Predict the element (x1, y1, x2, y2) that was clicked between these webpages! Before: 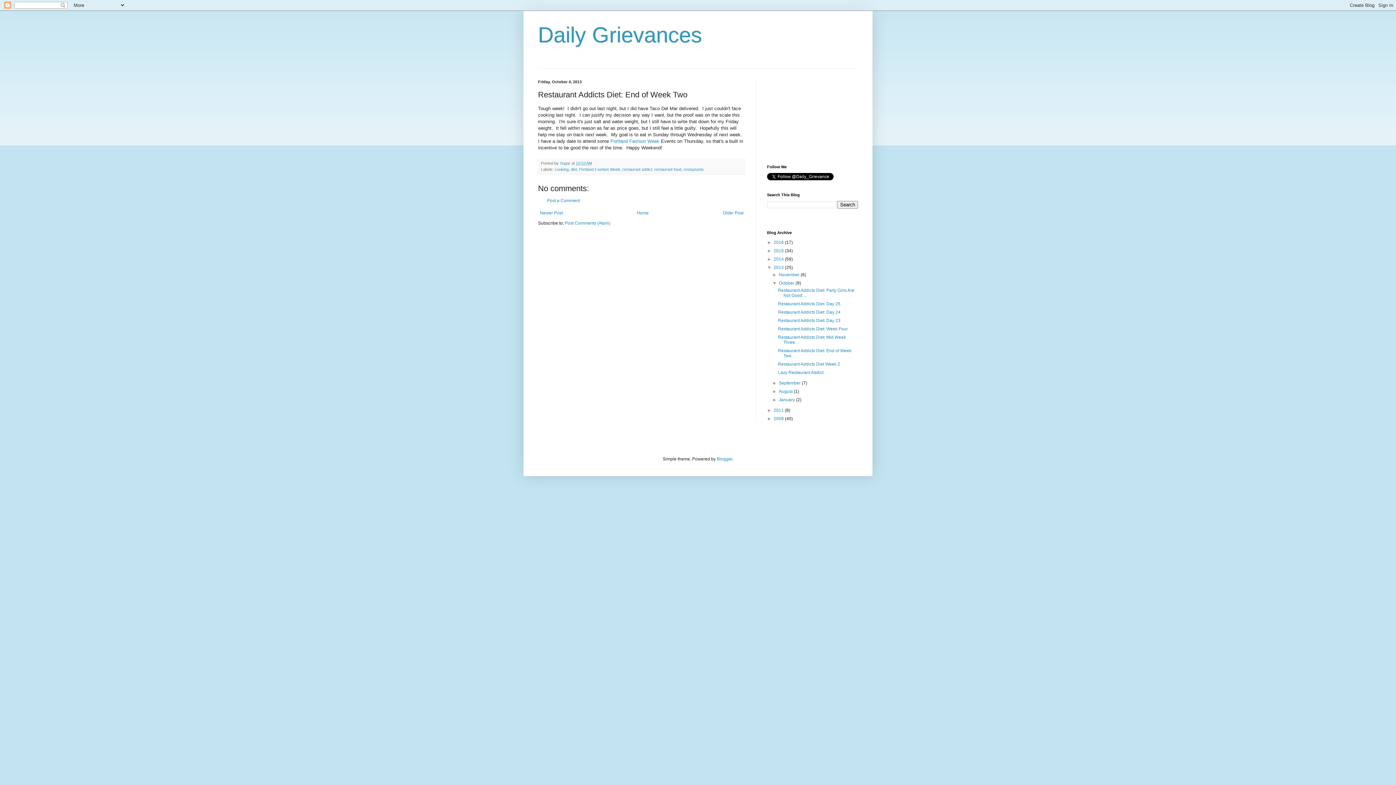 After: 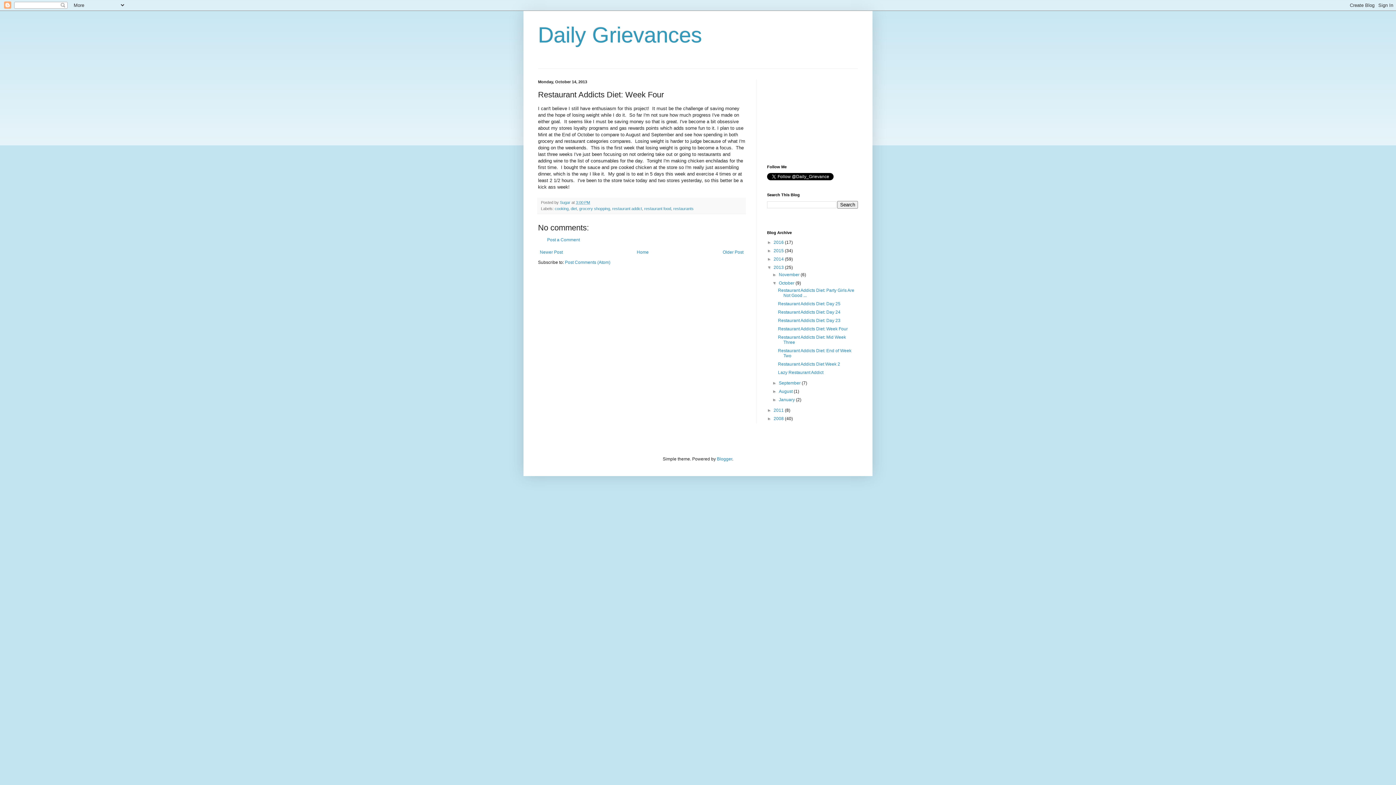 Action: label: Restaurant Addicts Diet: Week Four bbox: (778, 326, 847, 331)